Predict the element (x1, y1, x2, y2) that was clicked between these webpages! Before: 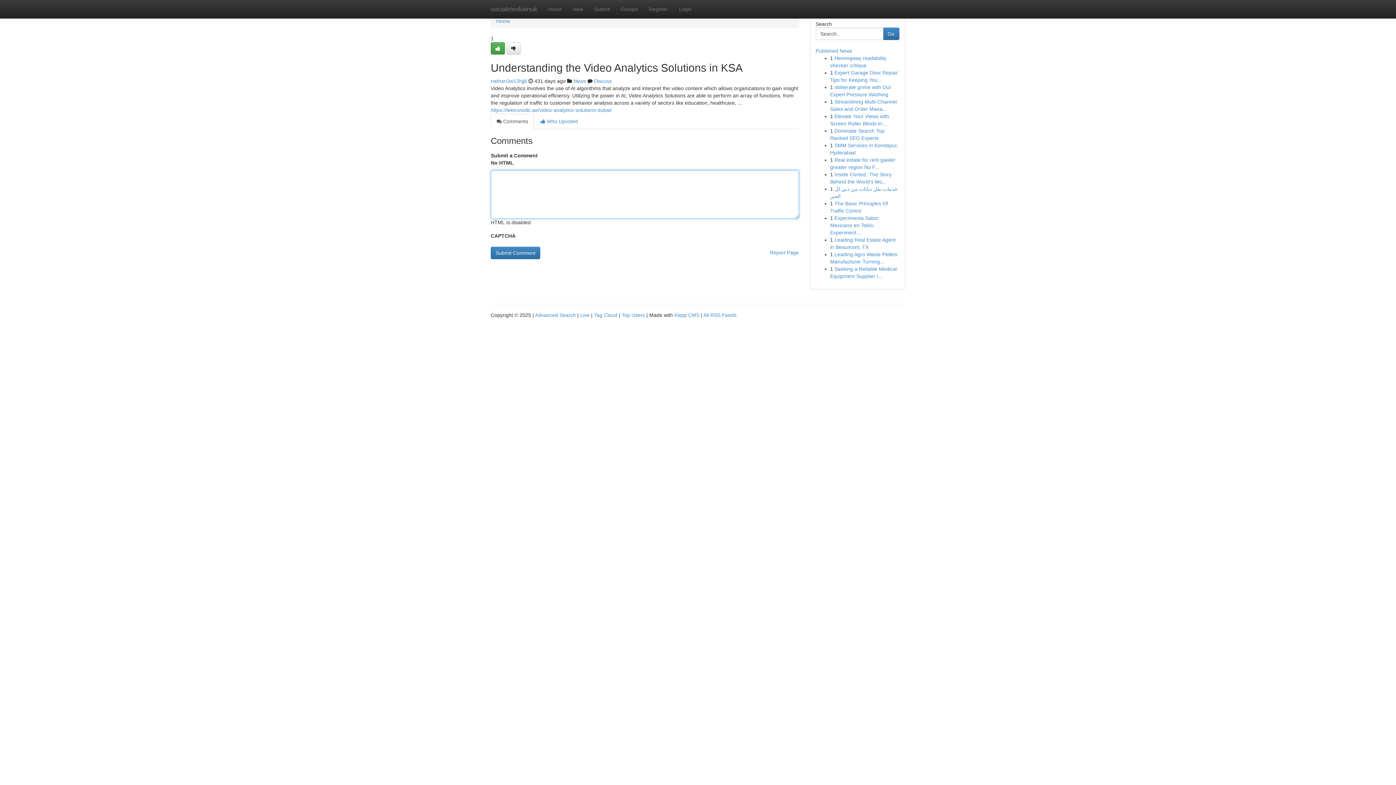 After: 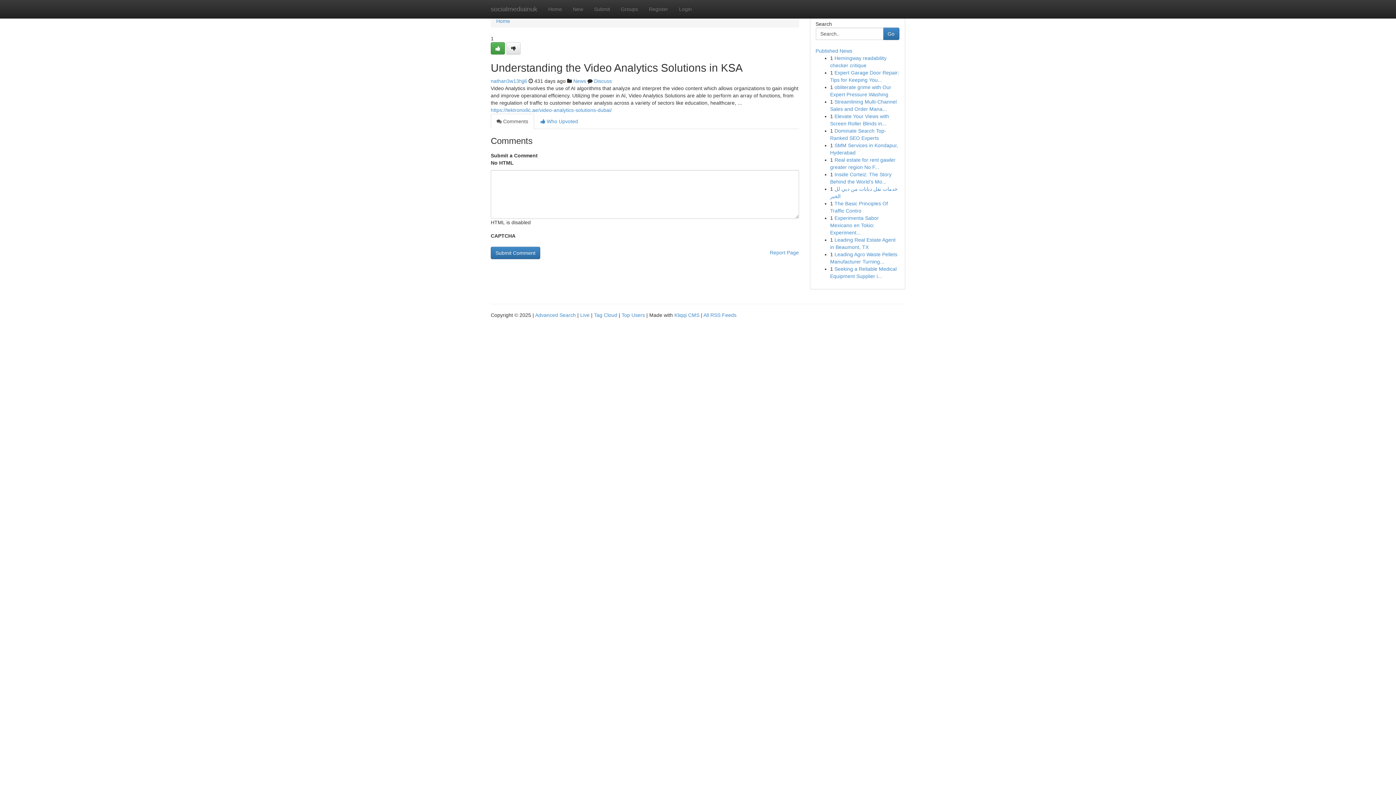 Action: label:  Comments bbox: (490, 113, 534, 129)